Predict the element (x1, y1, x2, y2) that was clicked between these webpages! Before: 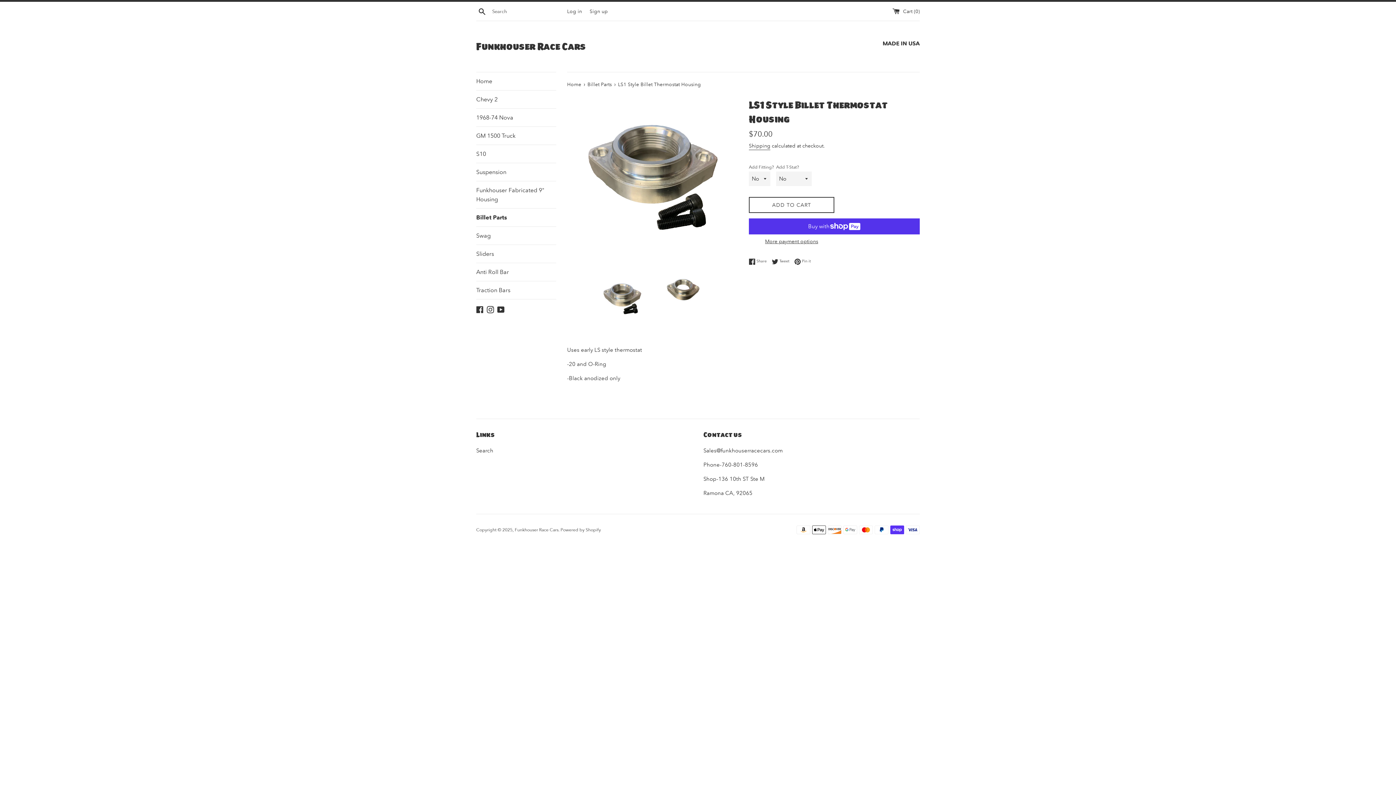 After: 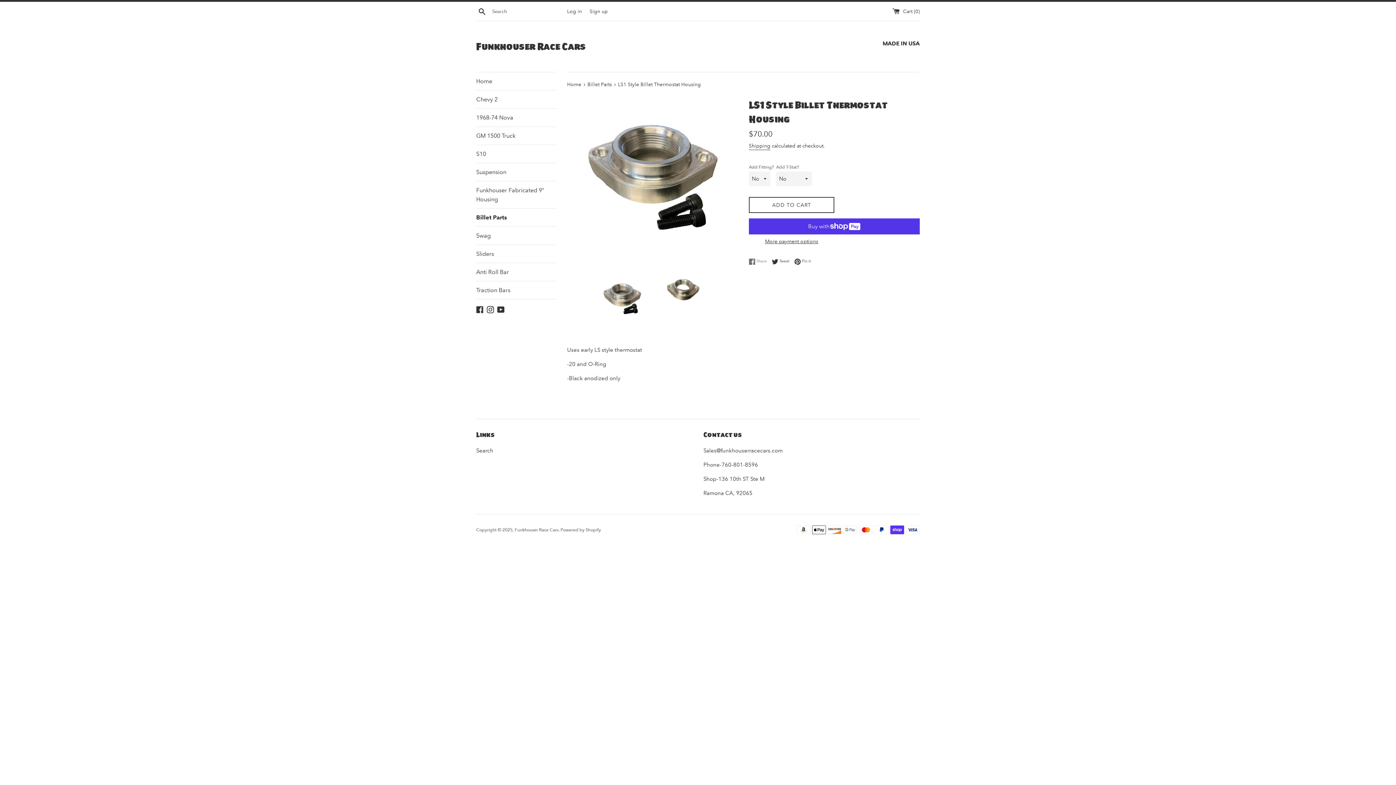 Action: bbox: (749, 258, 770, 265) label:  Share
Share on Facebook